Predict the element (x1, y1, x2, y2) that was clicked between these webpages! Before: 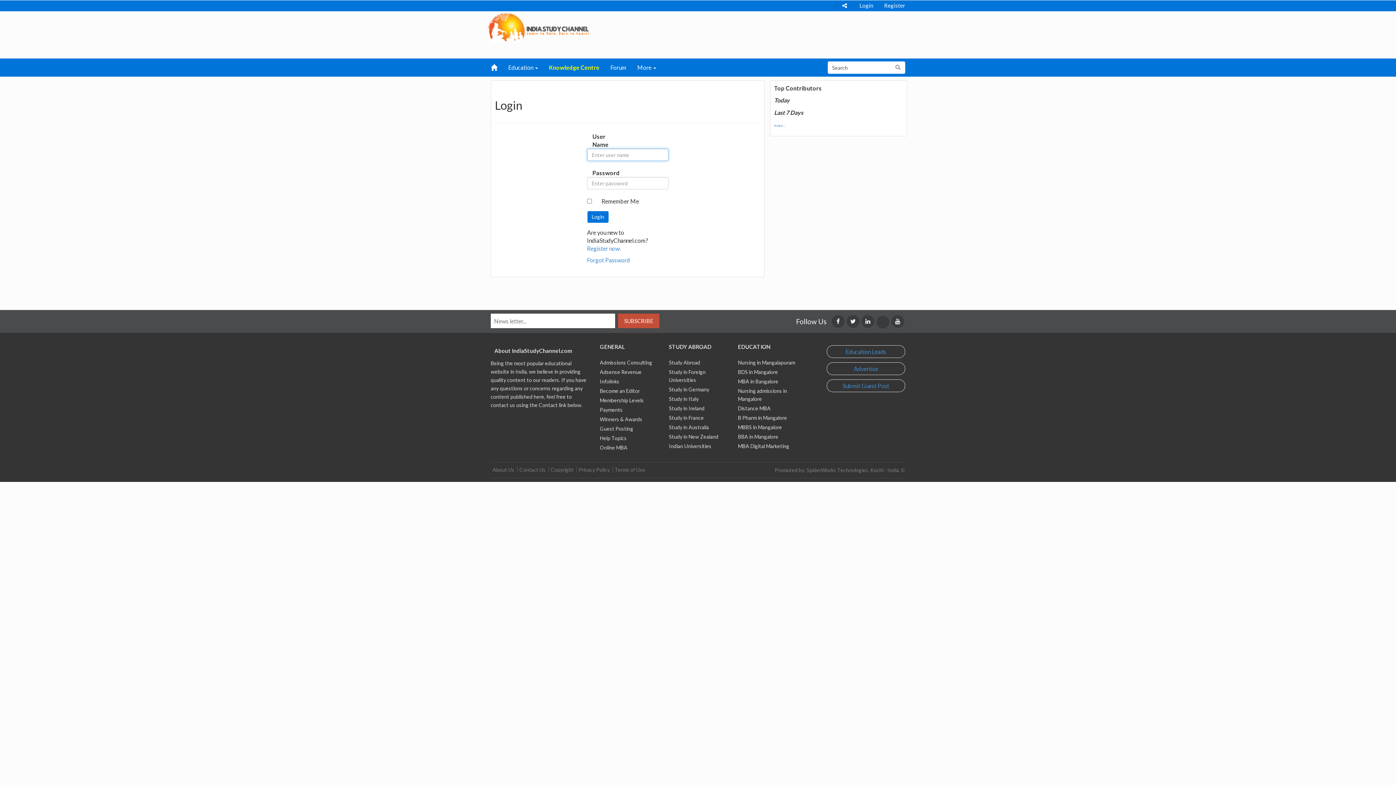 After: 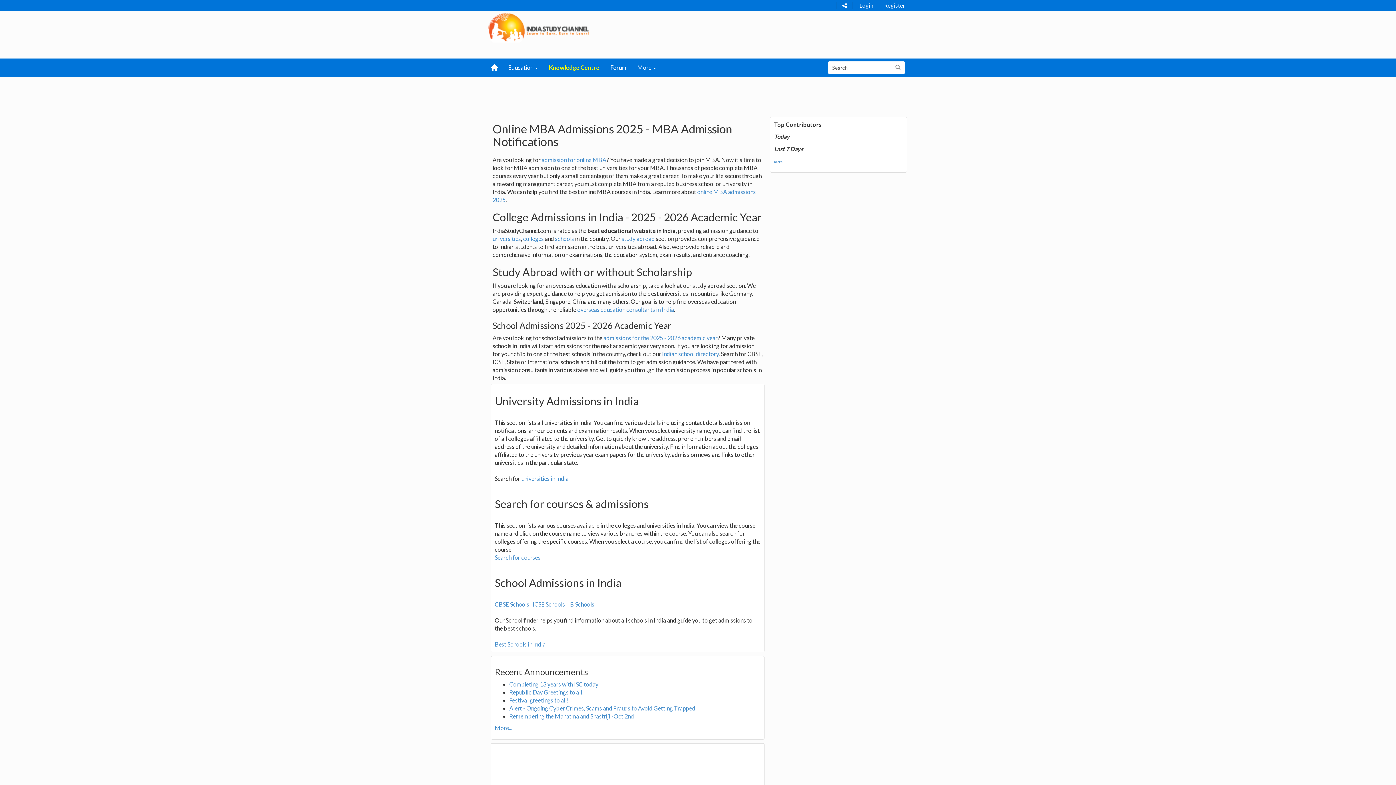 Action: bbox: (485, 23, 594, 30)